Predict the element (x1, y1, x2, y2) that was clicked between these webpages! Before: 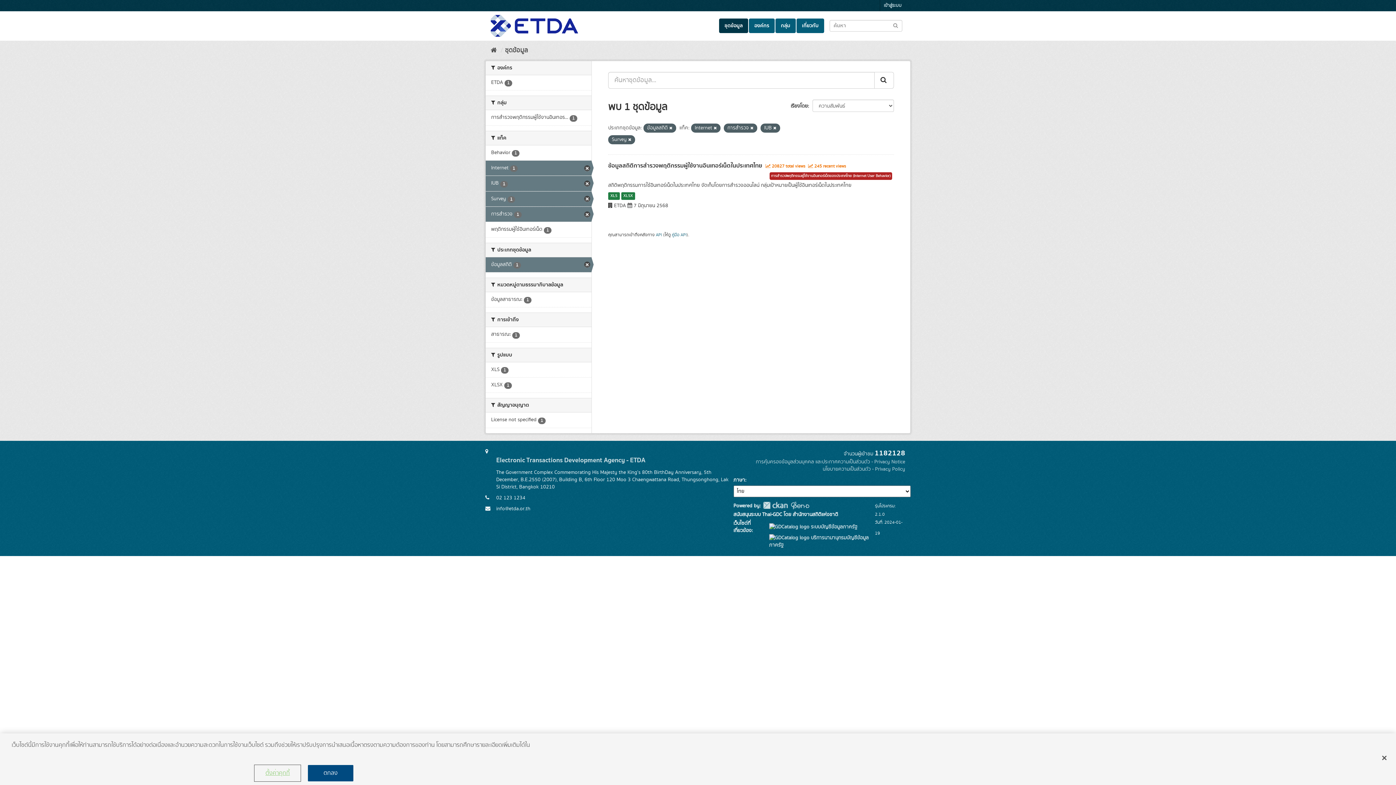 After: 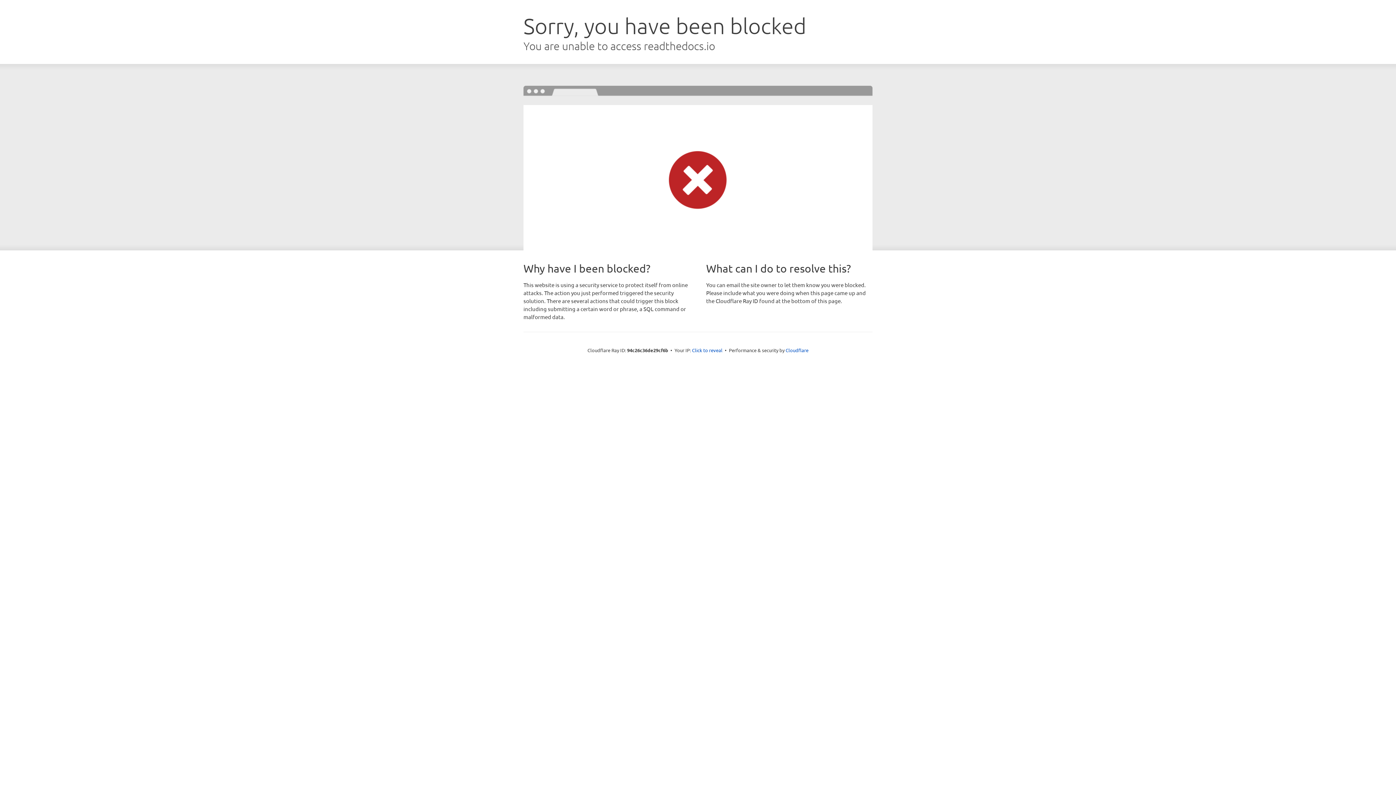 Action: bbox: (672, 232, 686, 238) label: คู่มือ API